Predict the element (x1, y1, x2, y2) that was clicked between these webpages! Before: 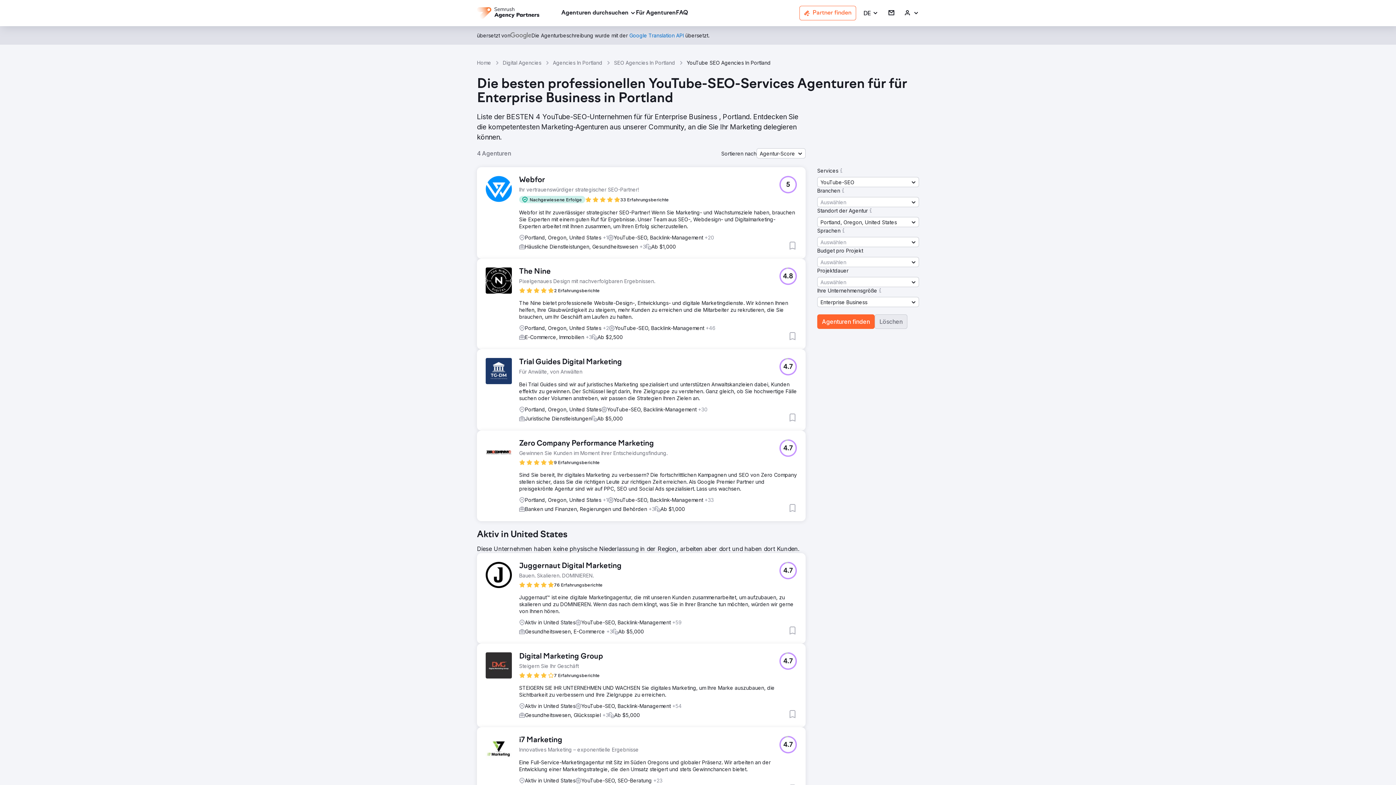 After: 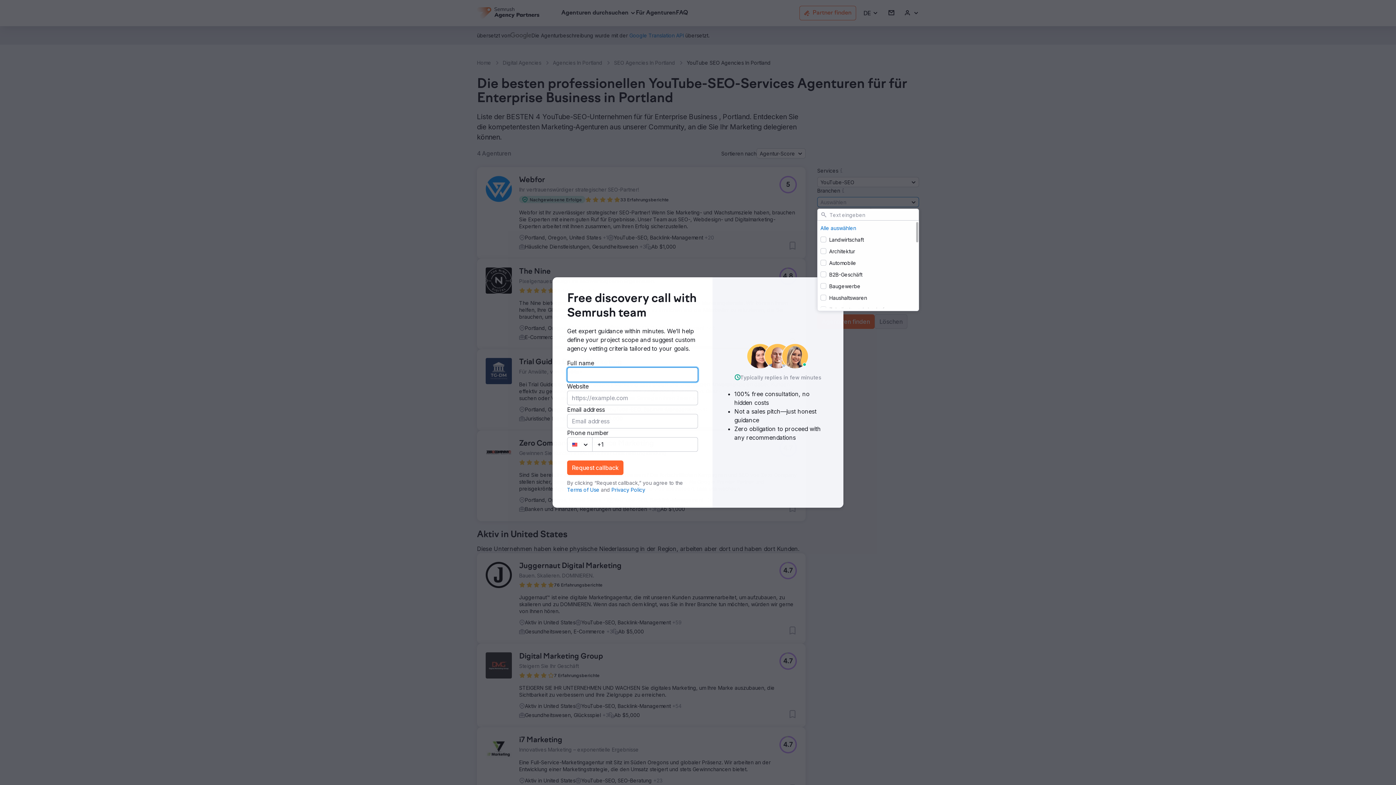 Action: label: Auswählen bbox: (817, 197, 919, 207)